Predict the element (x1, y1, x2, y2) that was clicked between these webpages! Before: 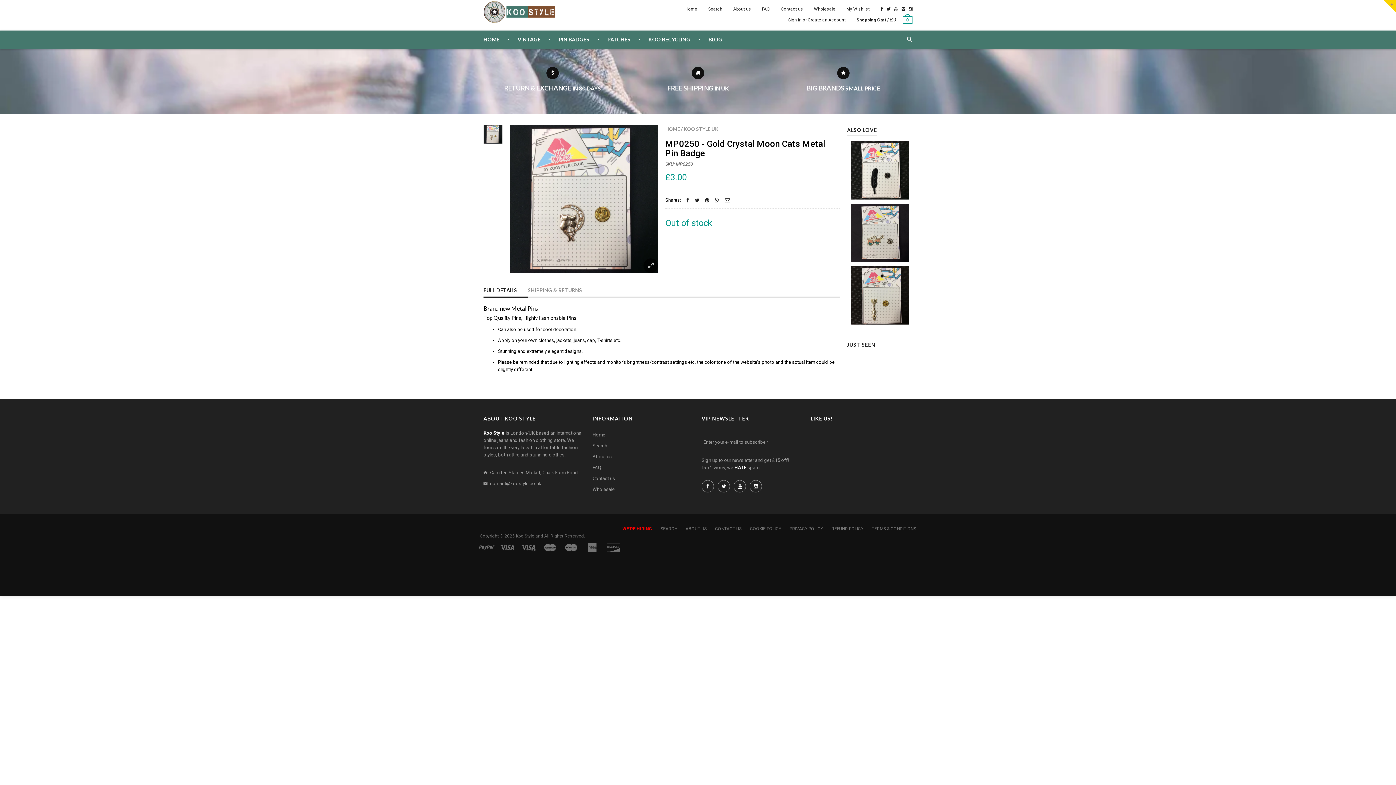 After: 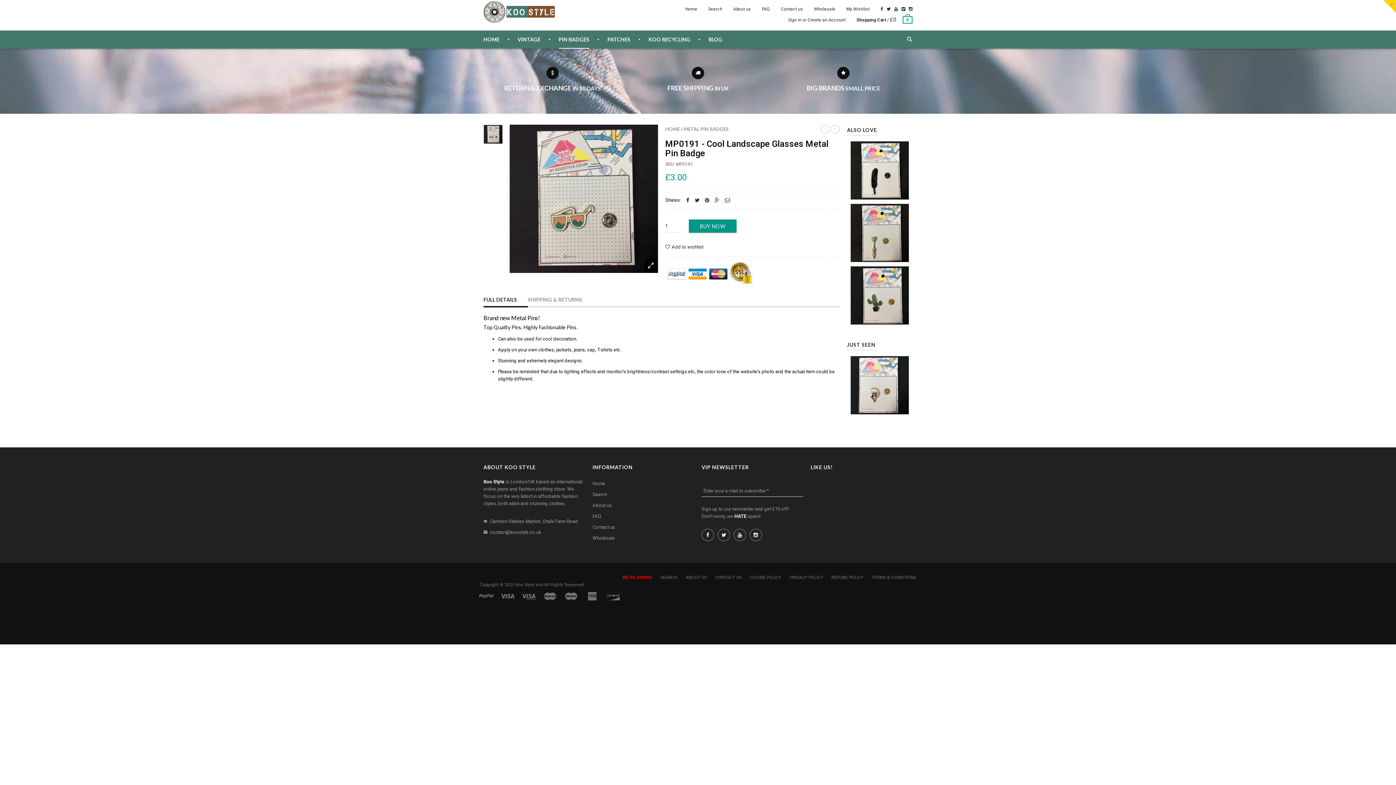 Action: label:  DETAILS bbox: (868, 251, 891, 257)